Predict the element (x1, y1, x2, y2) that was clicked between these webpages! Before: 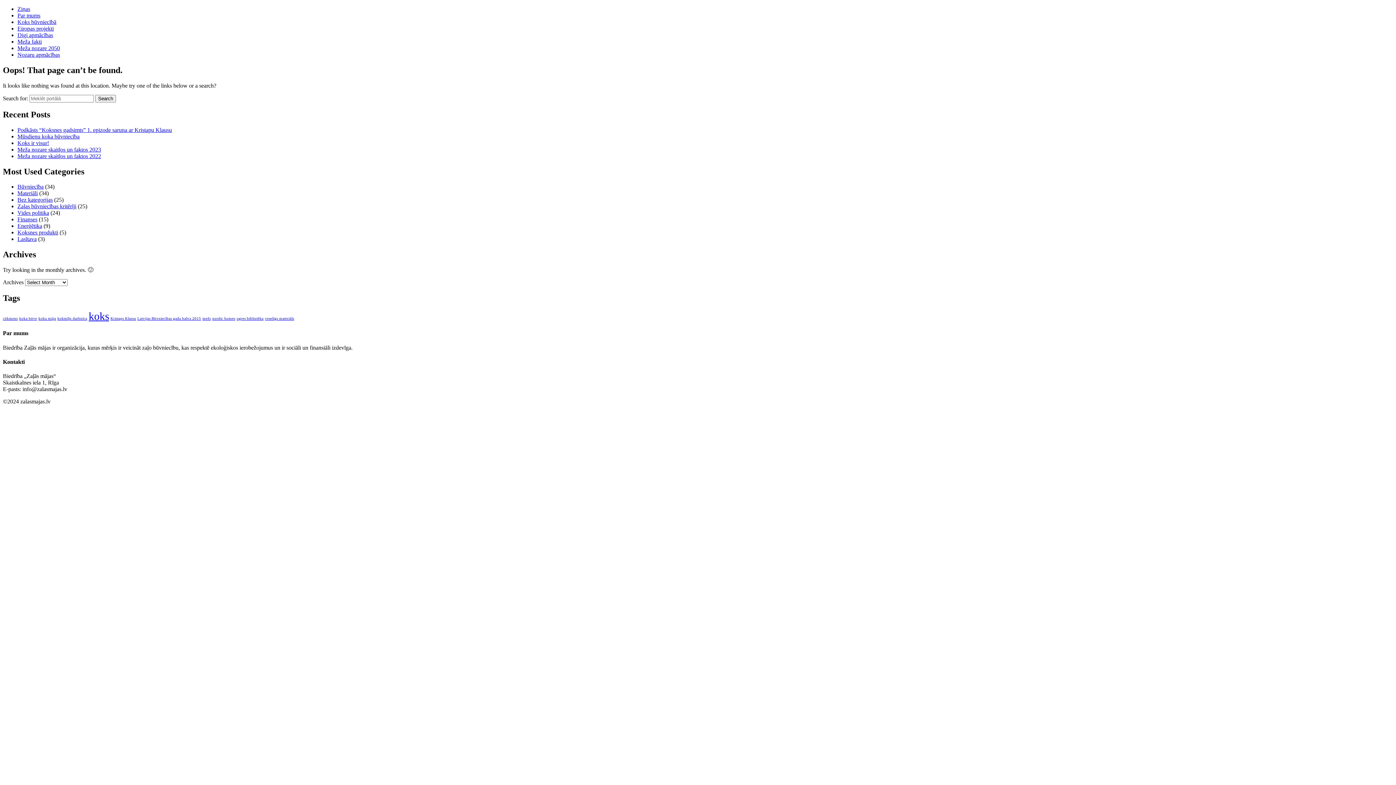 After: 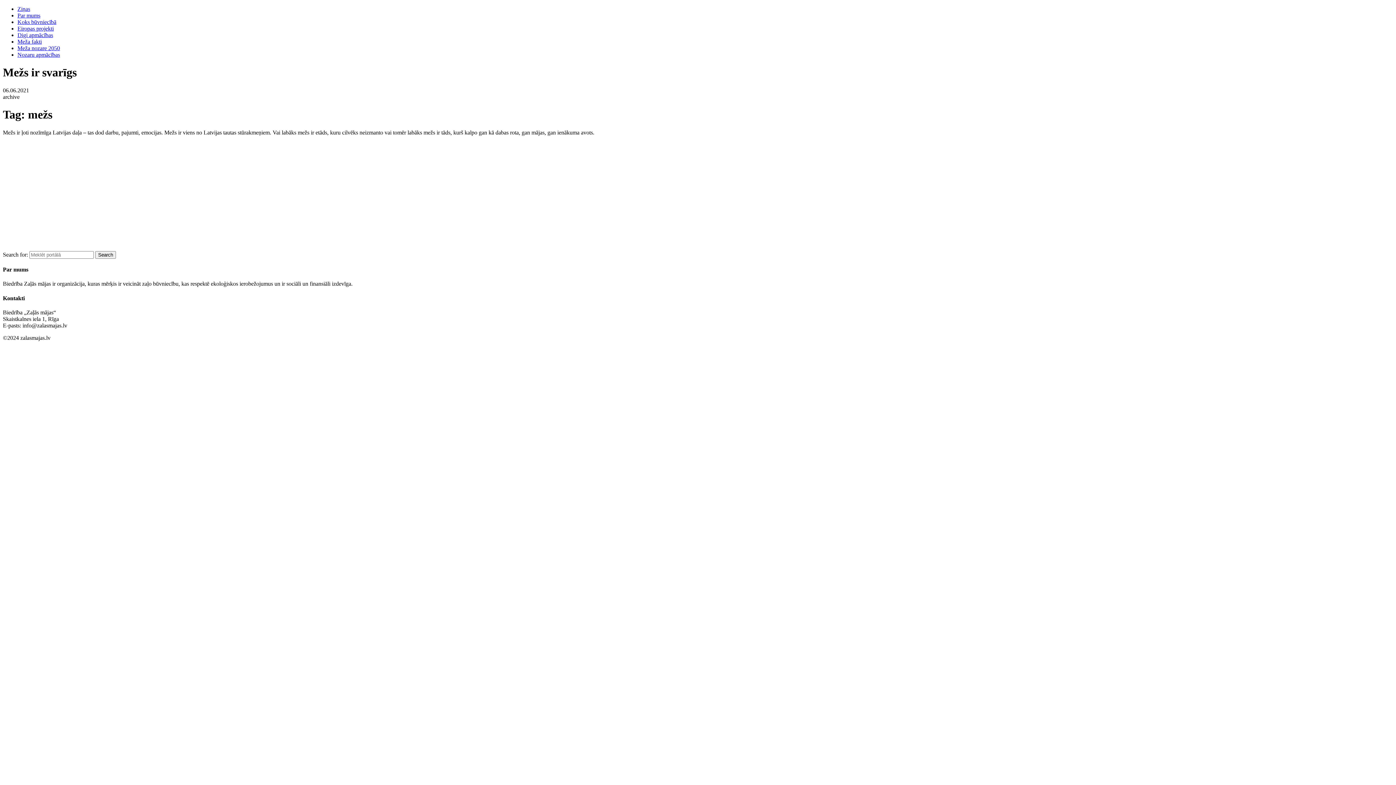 Action: bbox: (202, 316, 210, 320) label: mežs (1 item)